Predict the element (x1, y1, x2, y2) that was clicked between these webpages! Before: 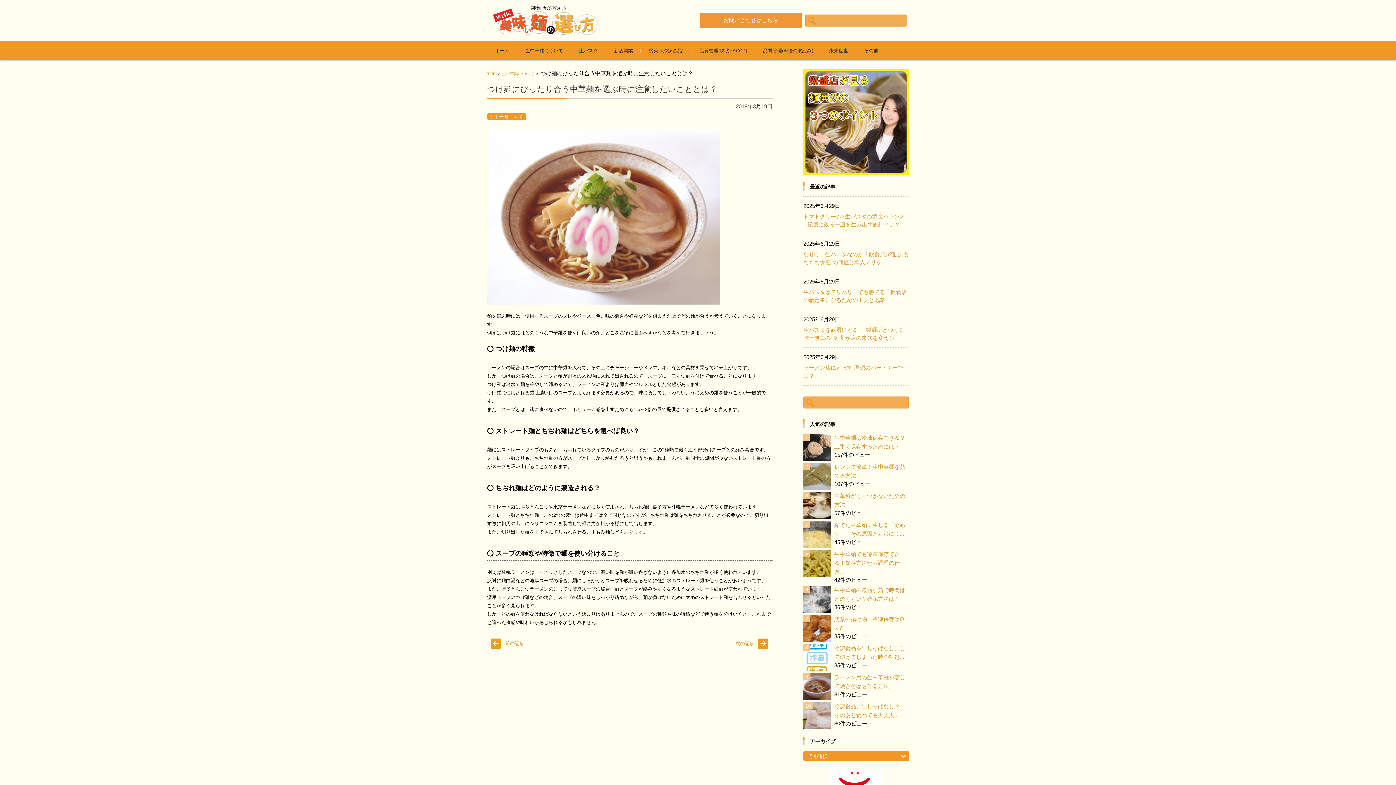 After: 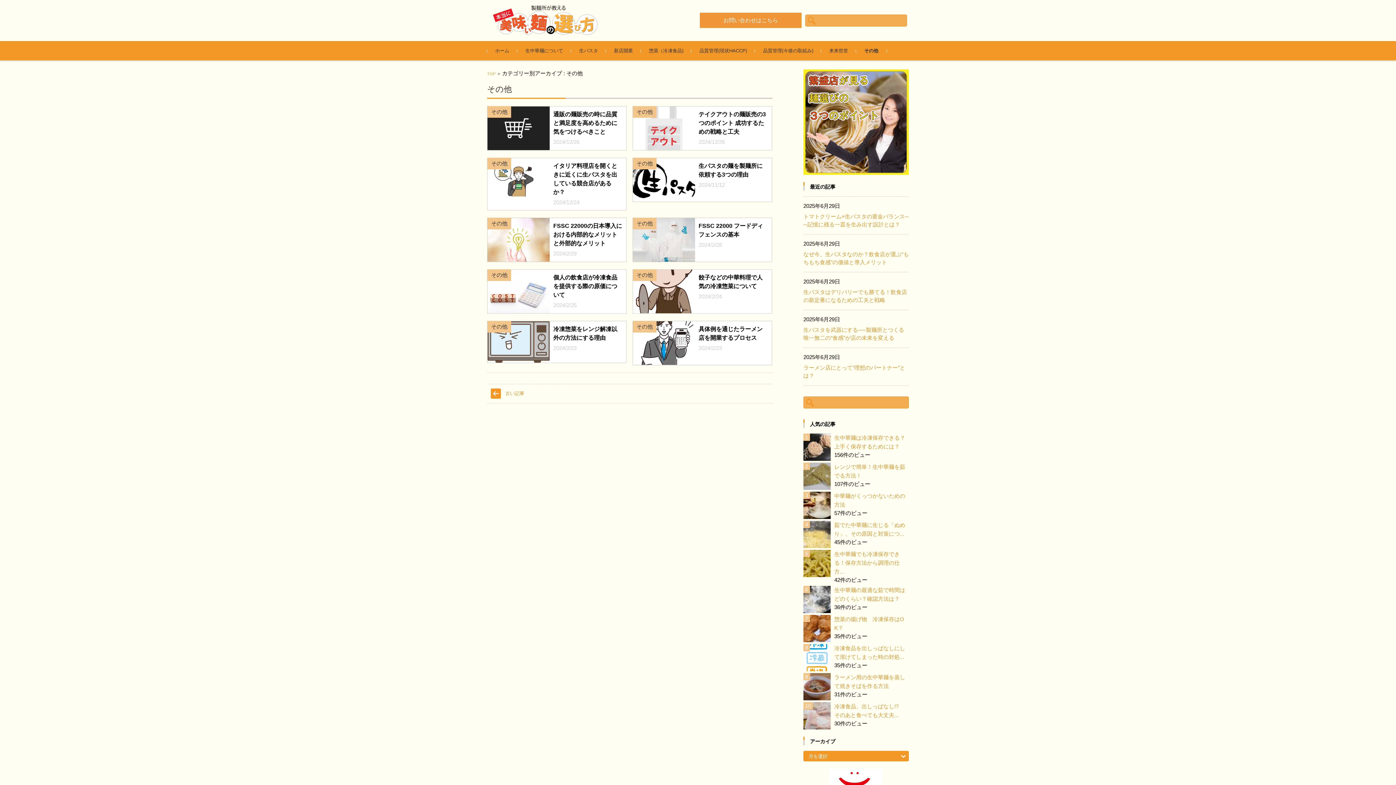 Action: label: その他 bbox: (856, 41, 886, 60)